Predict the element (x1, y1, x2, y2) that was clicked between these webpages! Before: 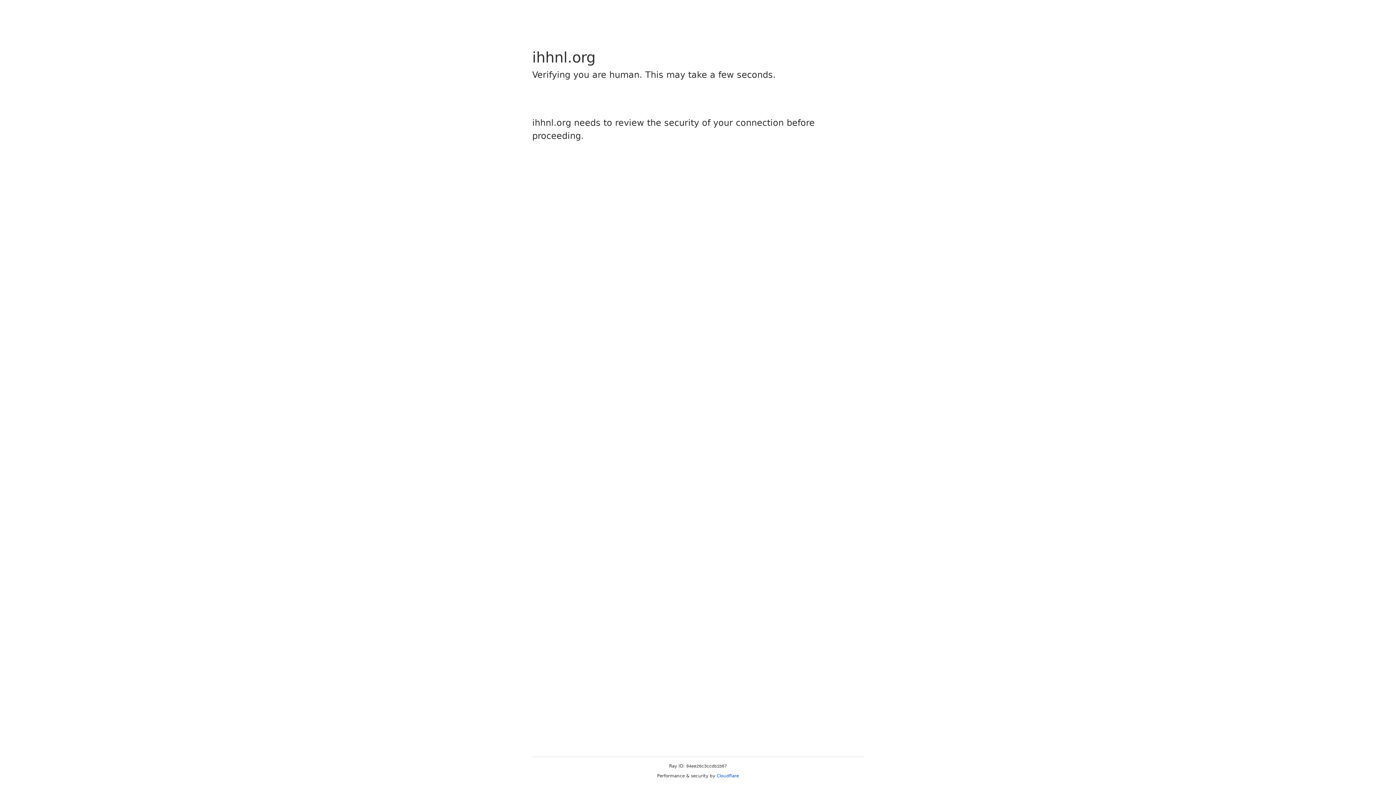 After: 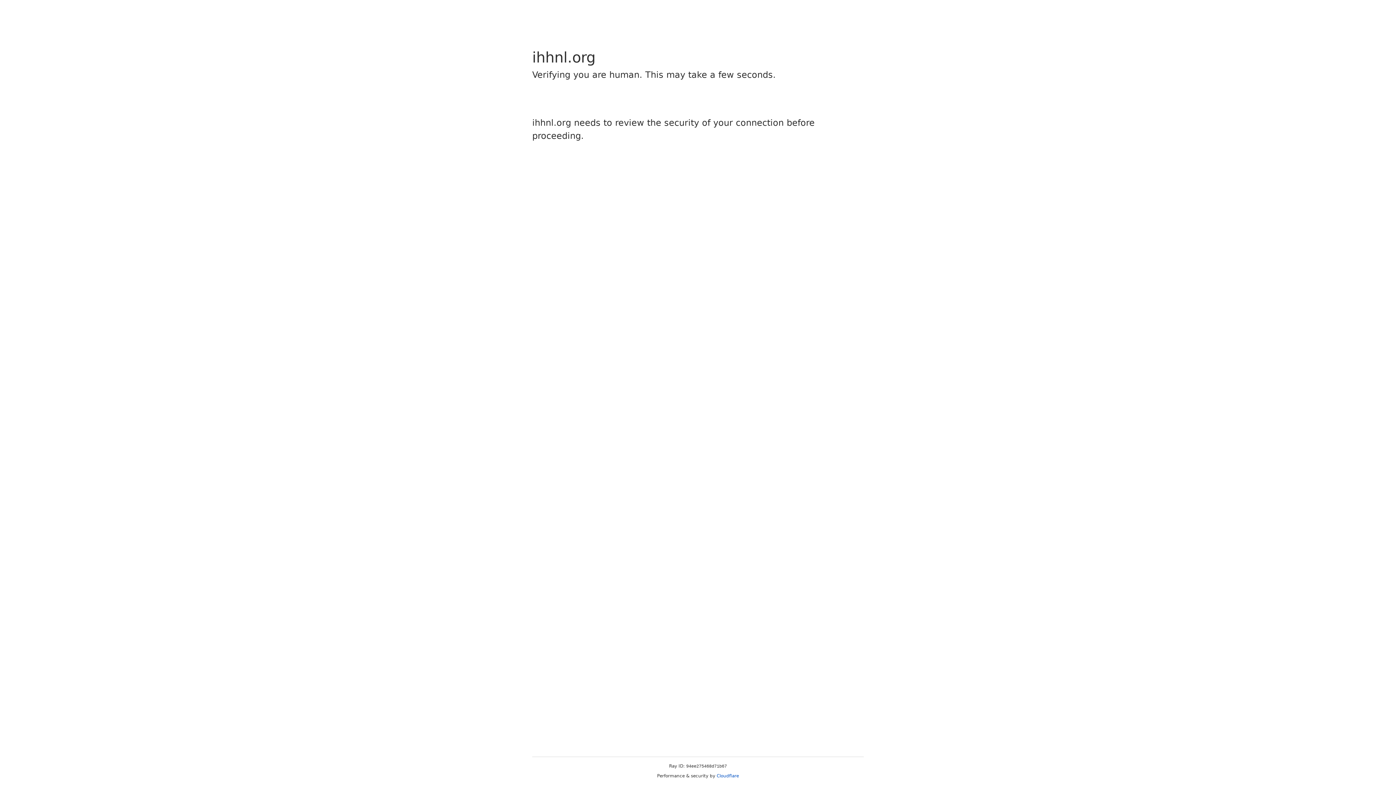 Action: label: Cloudflare bbox: (716, 773, 739, 778)